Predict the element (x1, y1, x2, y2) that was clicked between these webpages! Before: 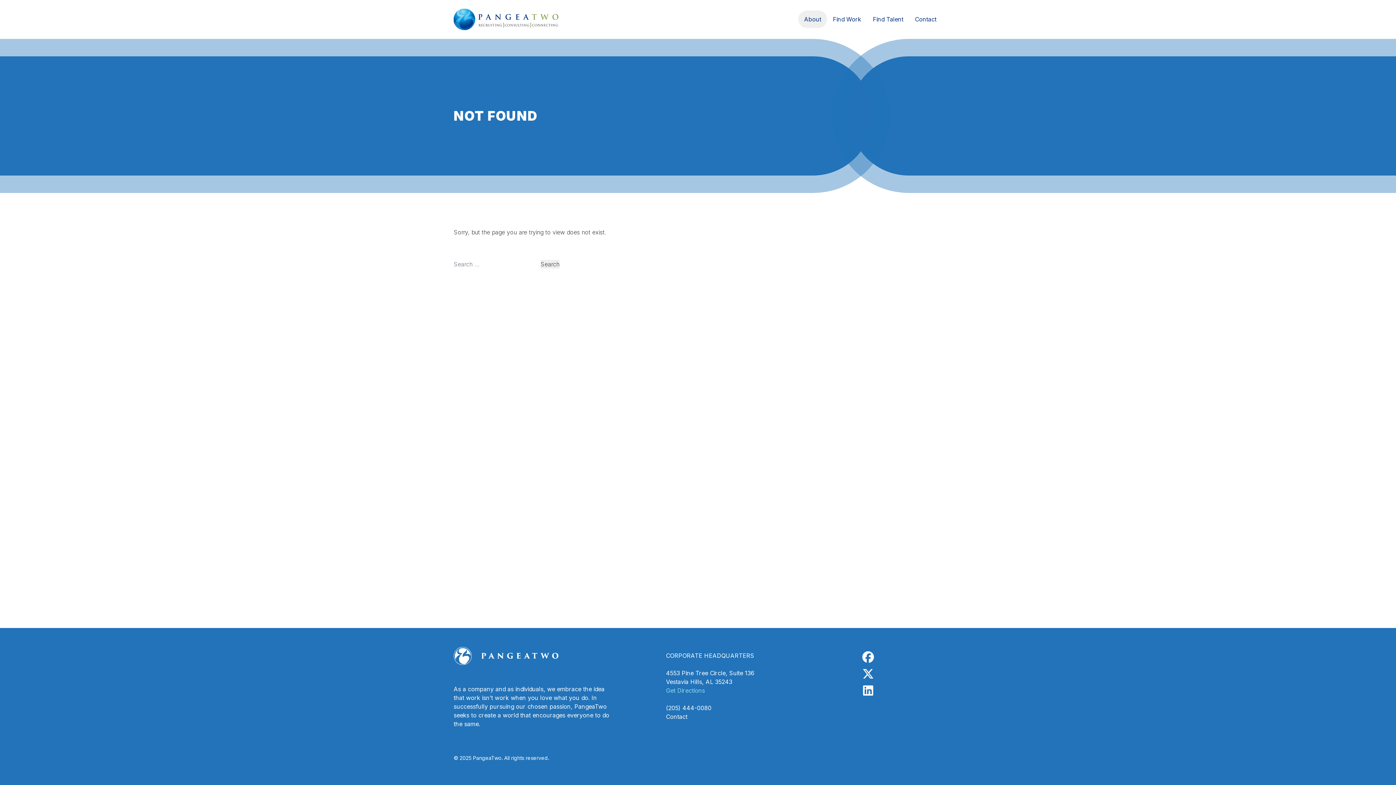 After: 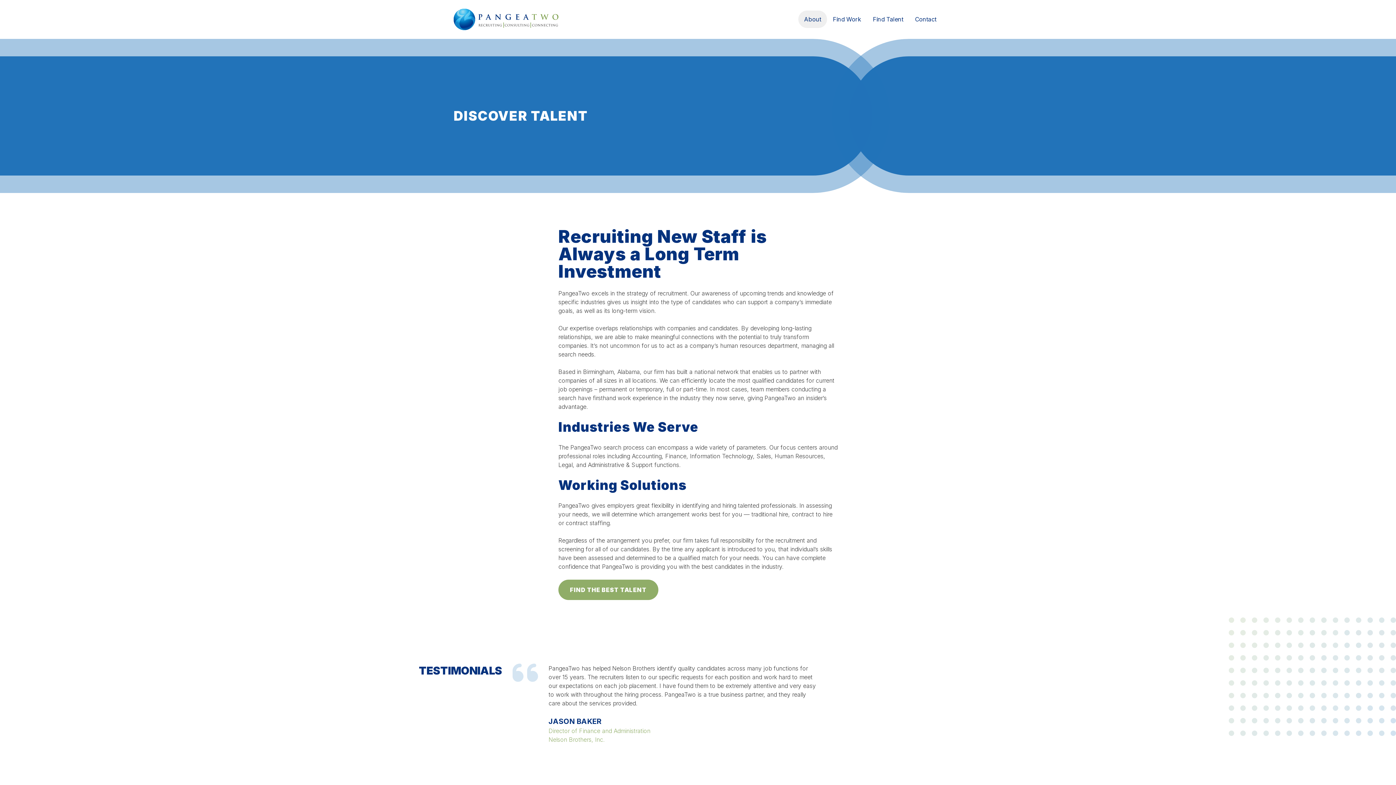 Action: bbox: (867, 10, 909, 28) label: Find Talent